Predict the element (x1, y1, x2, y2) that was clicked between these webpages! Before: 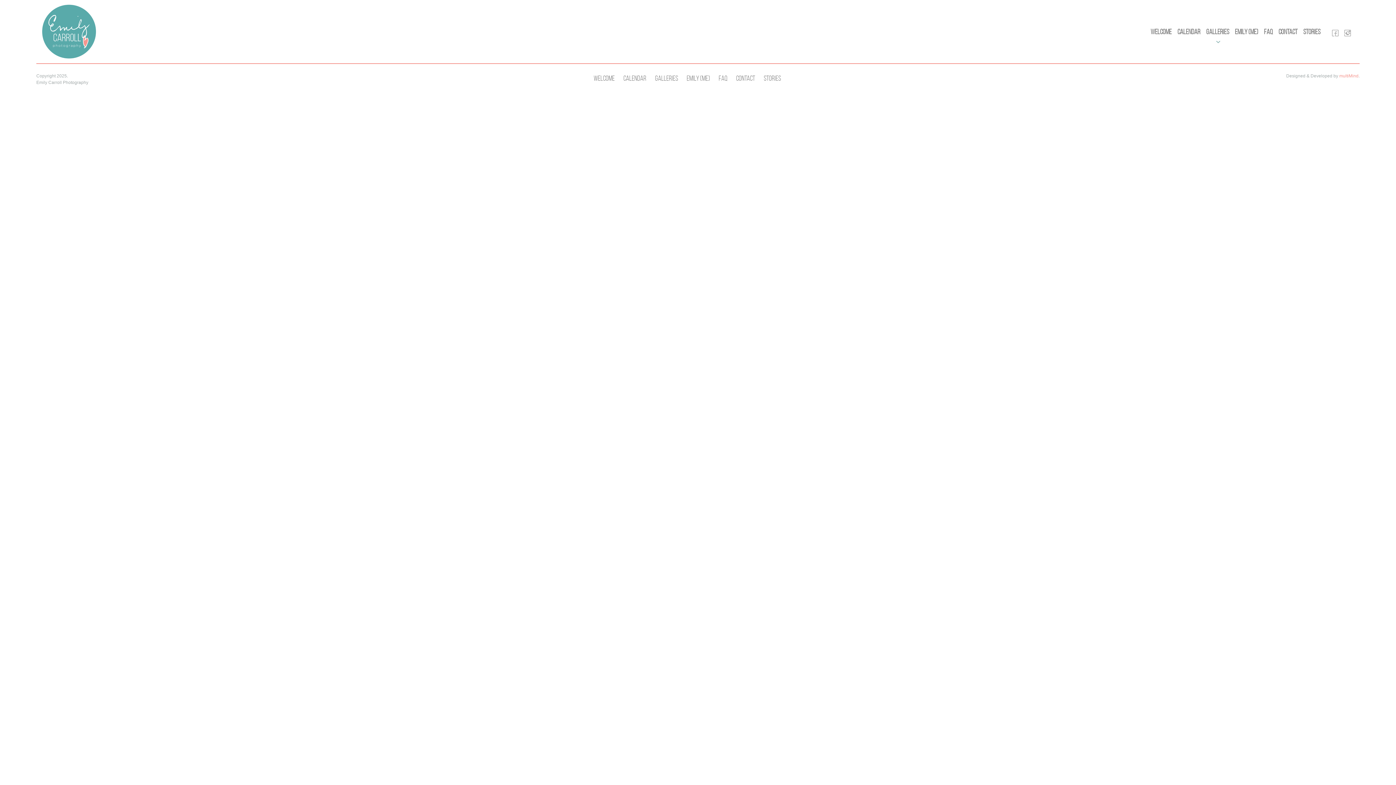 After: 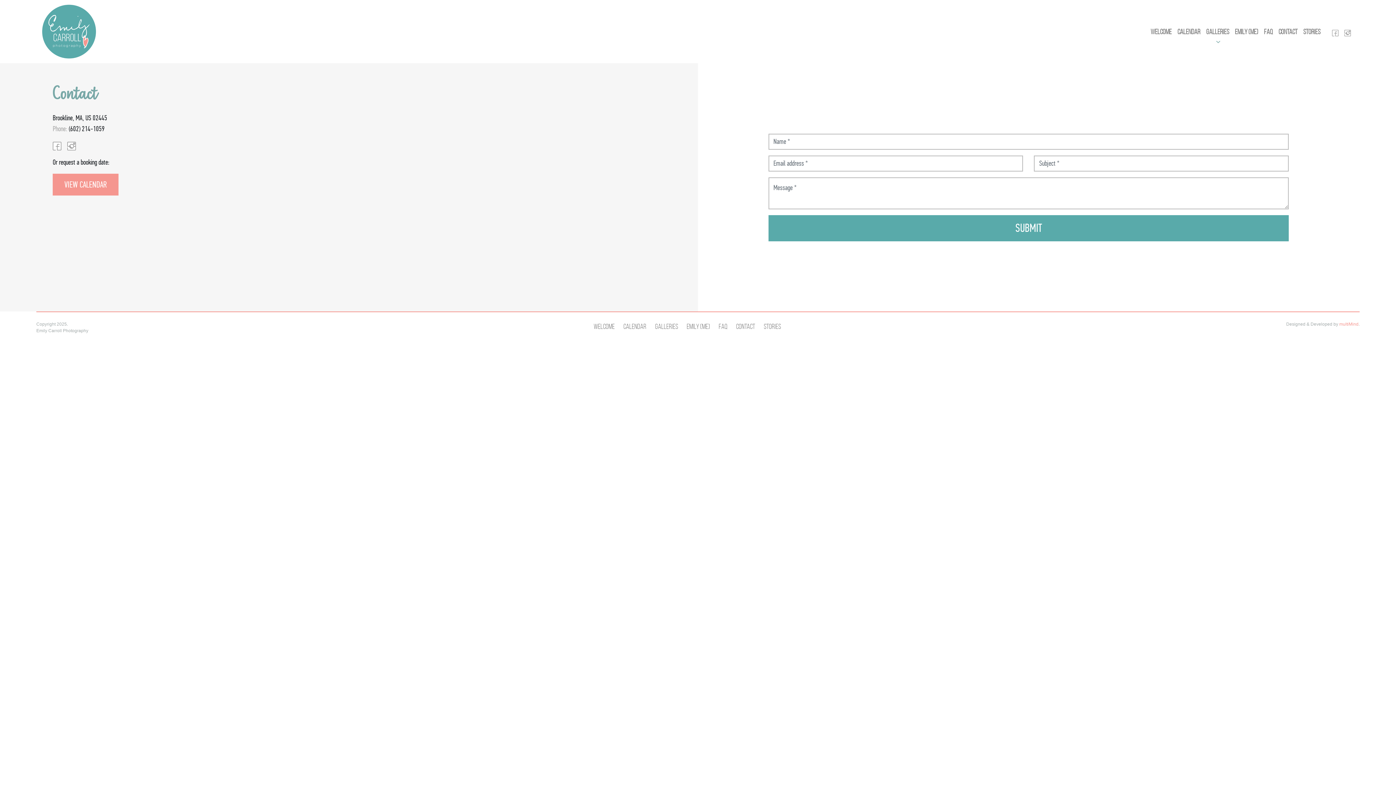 Action: label: Contact bbox: (1276, 23, 1300, 40)